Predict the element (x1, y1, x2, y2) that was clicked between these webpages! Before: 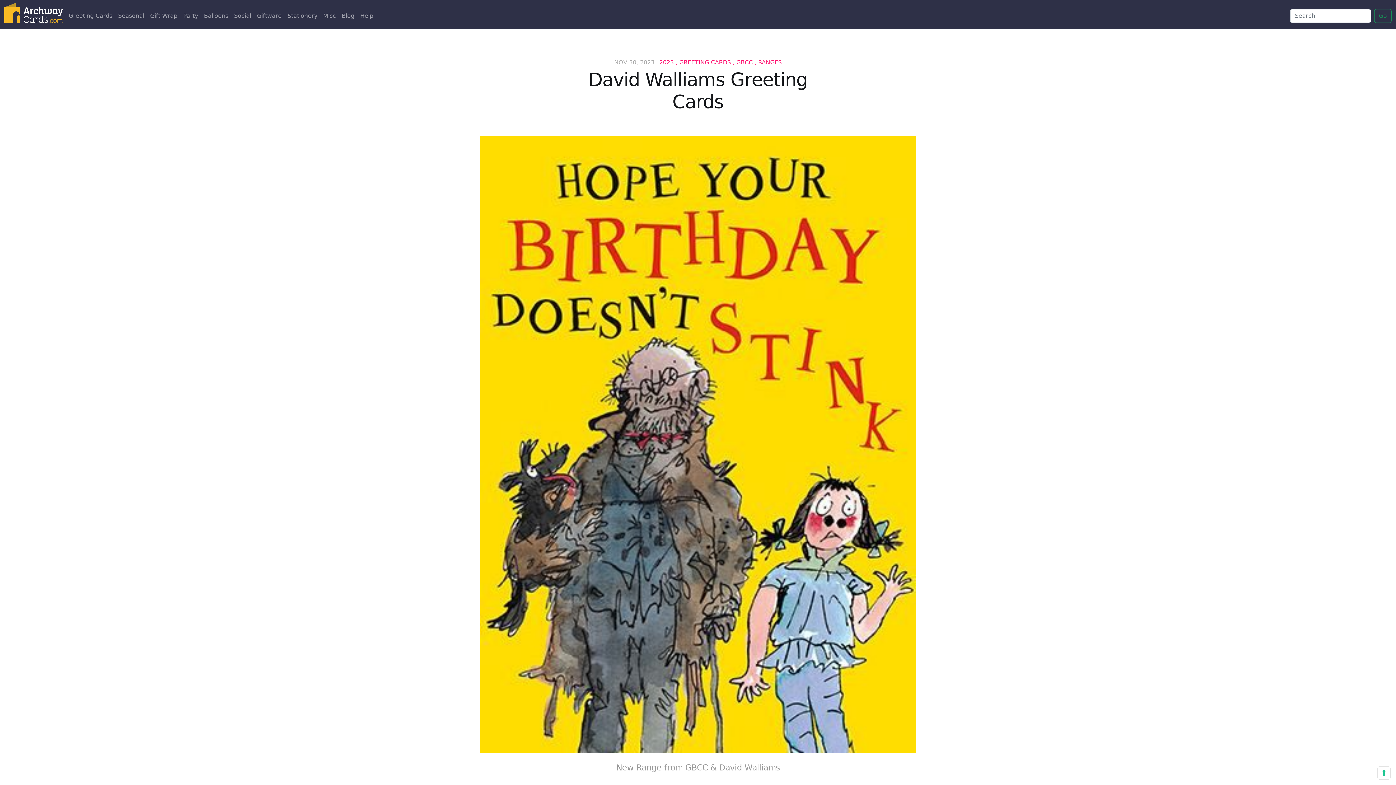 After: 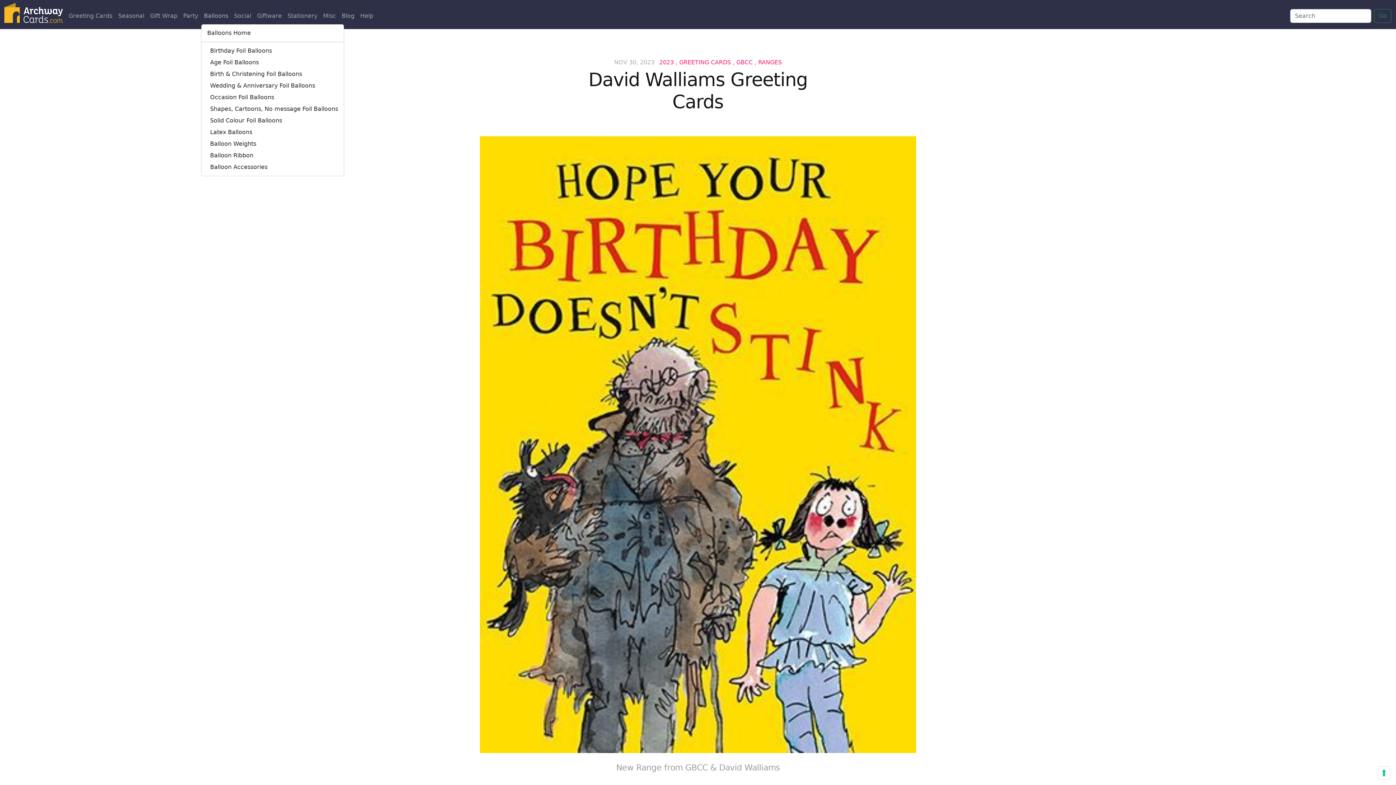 Action: bbox: (201, 8, 231, 23) label: Balloons